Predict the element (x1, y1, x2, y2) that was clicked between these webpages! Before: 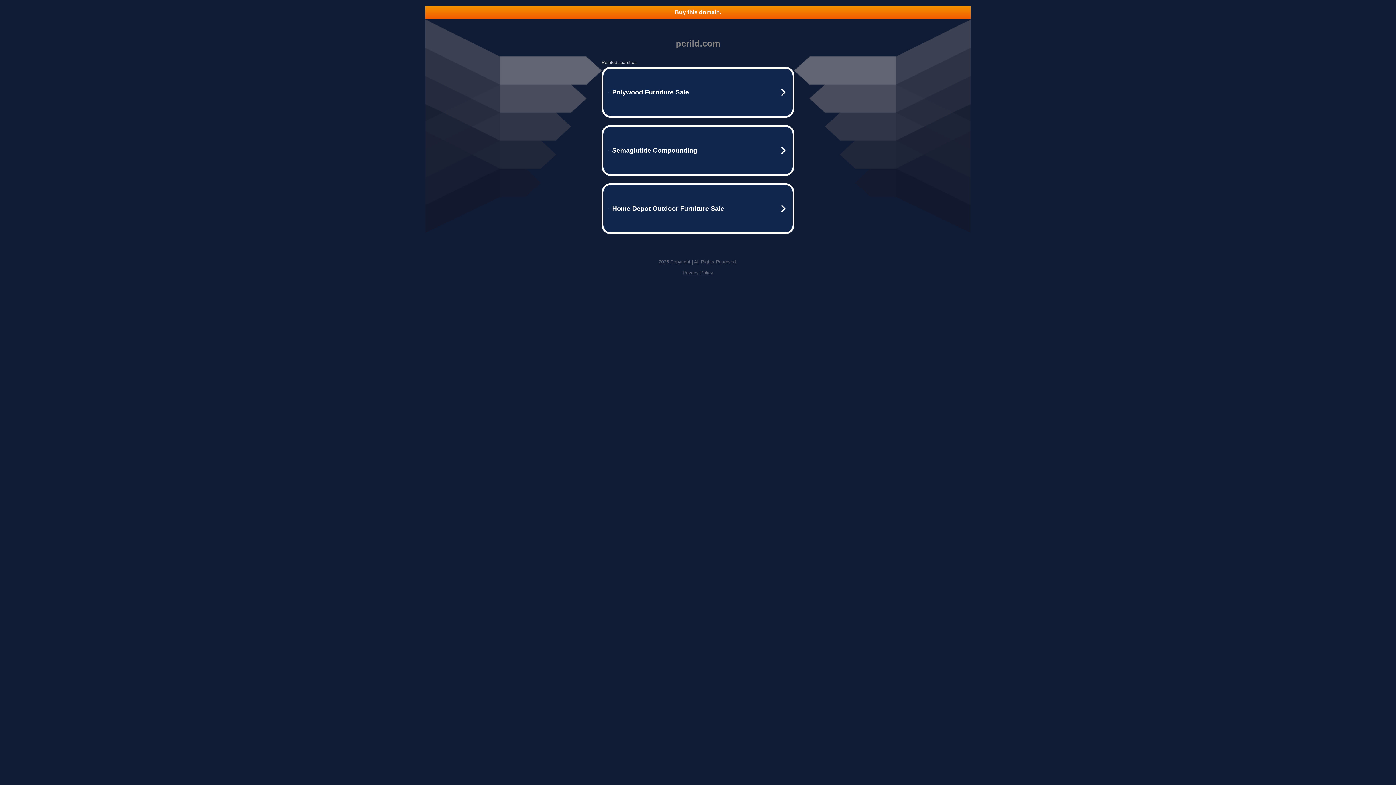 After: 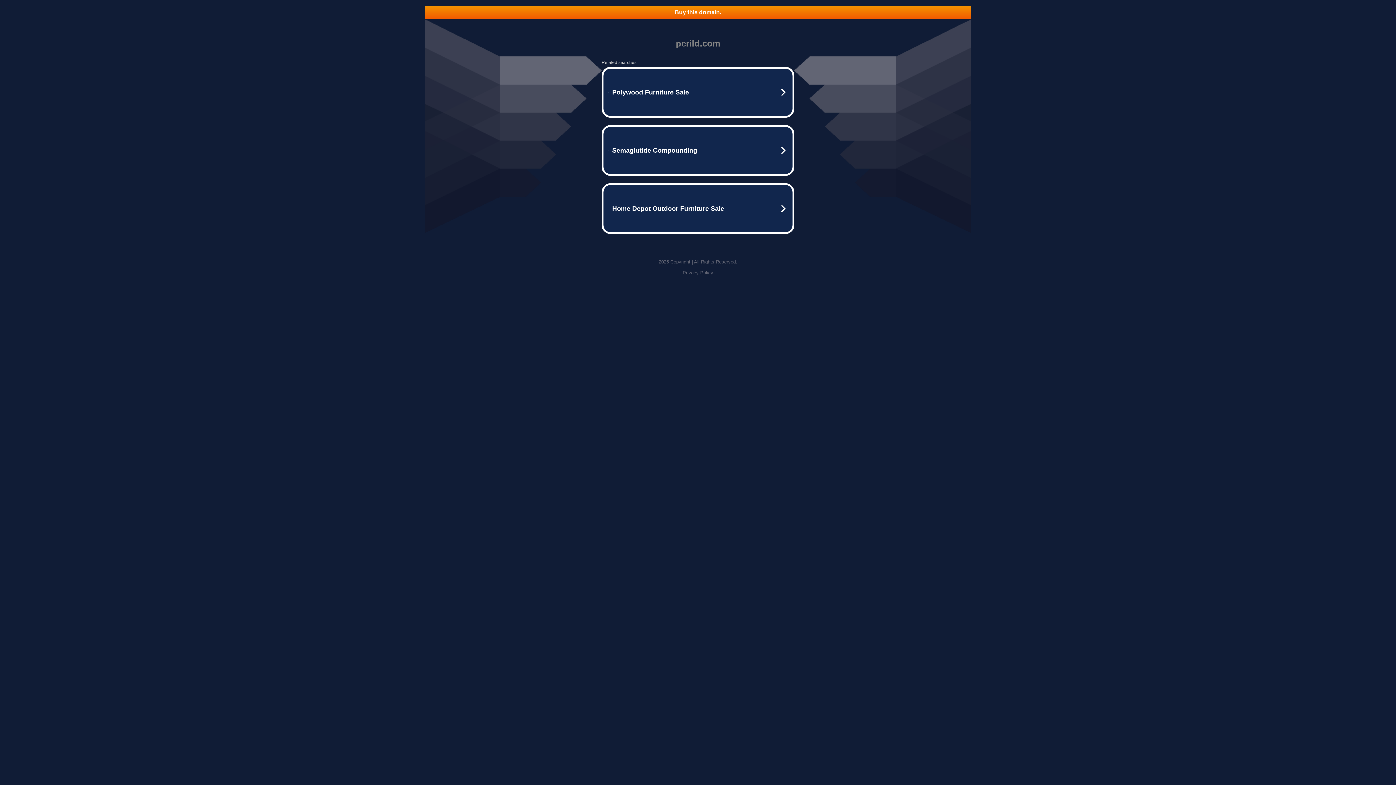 Action: bbox: (425, 5, 970, 18) label: Buy this domain.